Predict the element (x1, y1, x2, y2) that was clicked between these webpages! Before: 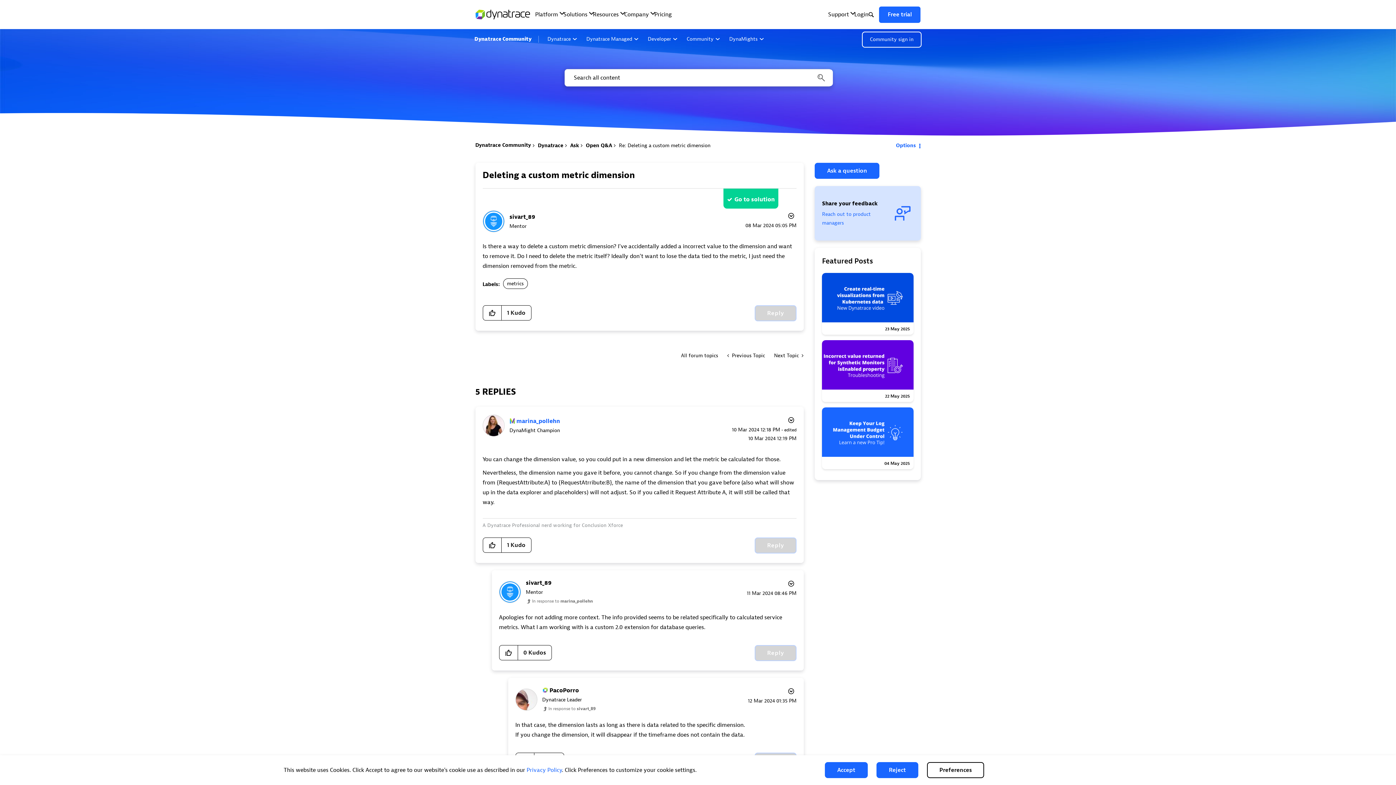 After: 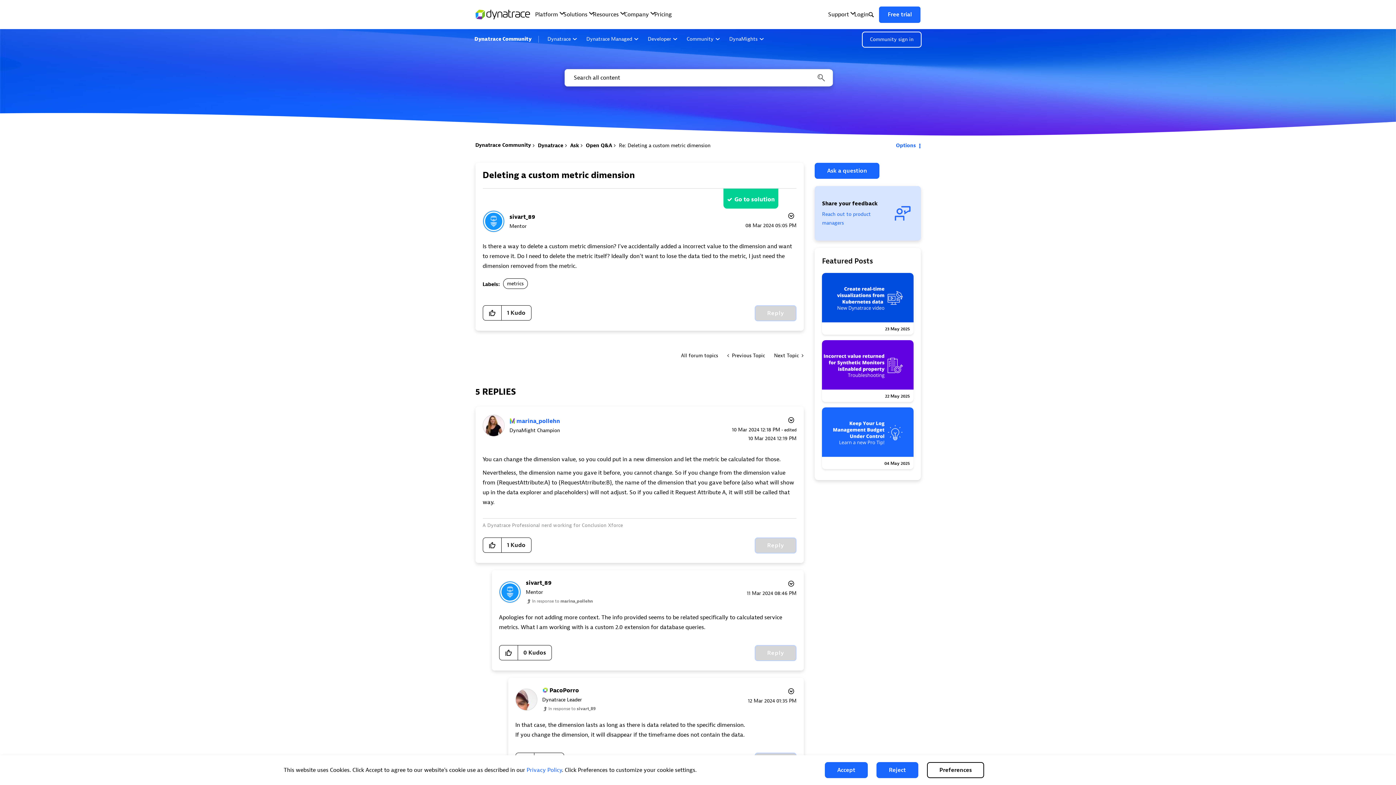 Action: label: 23 May 2025 bbox: (822, 273, 913, 334)